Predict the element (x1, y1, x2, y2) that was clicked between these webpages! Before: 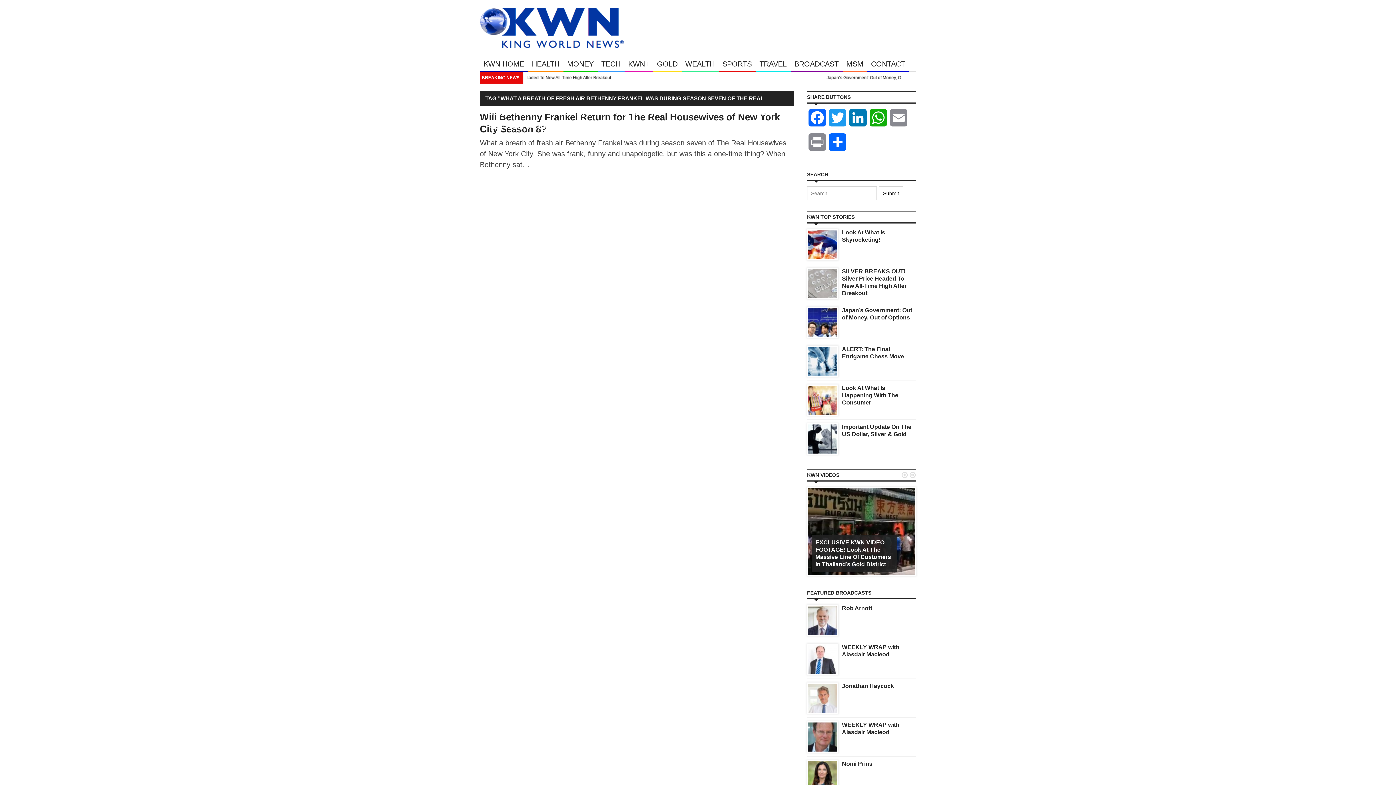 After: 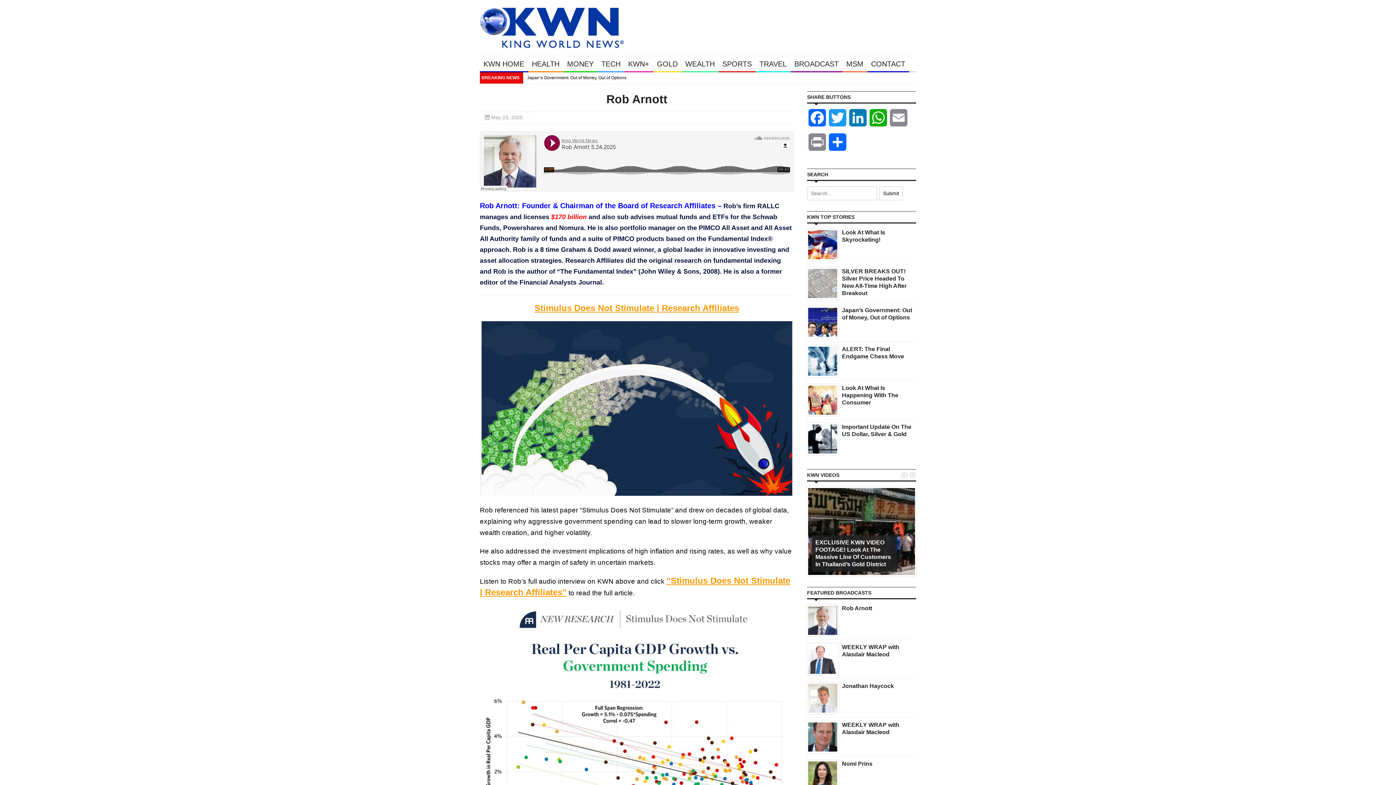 Action: bbox: (842, 605, 872, 611) label: Rob Arnott